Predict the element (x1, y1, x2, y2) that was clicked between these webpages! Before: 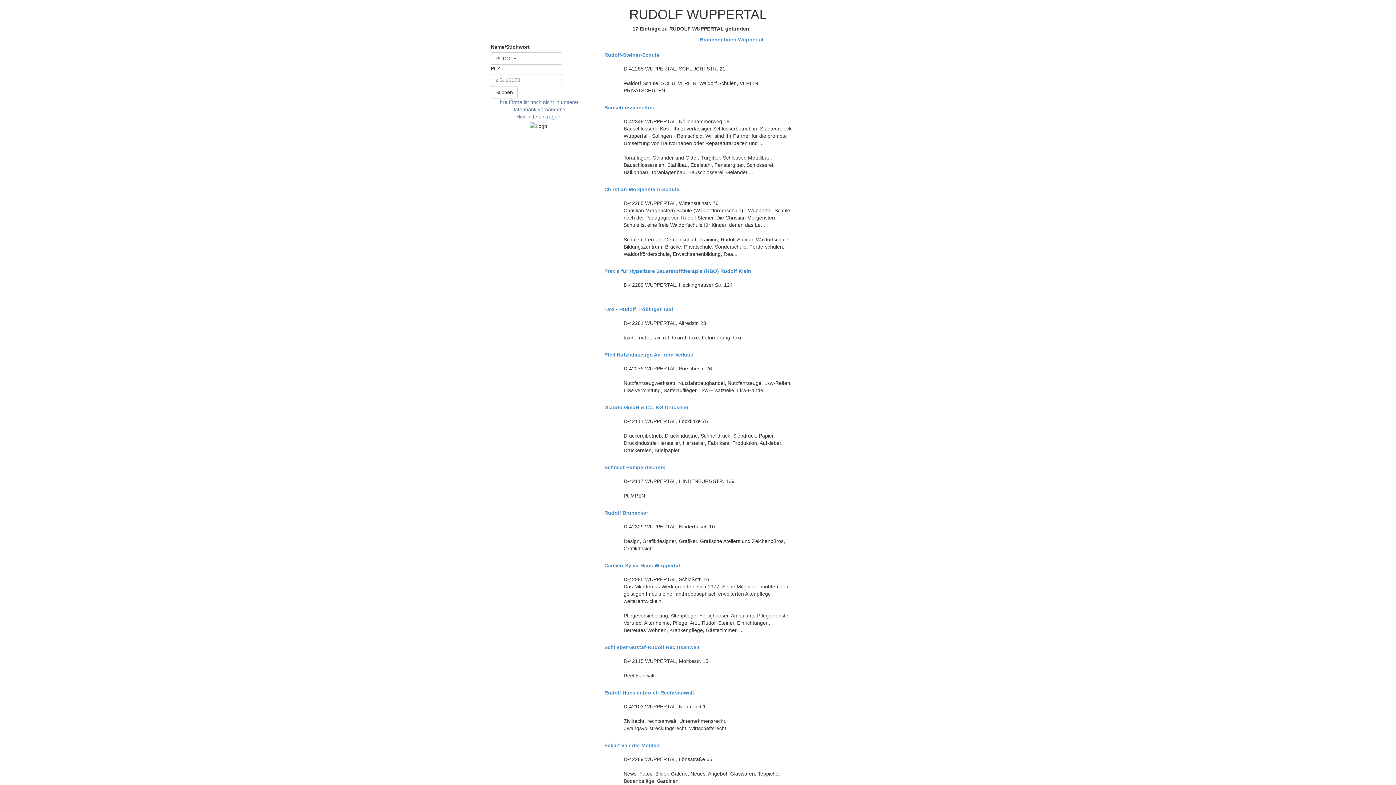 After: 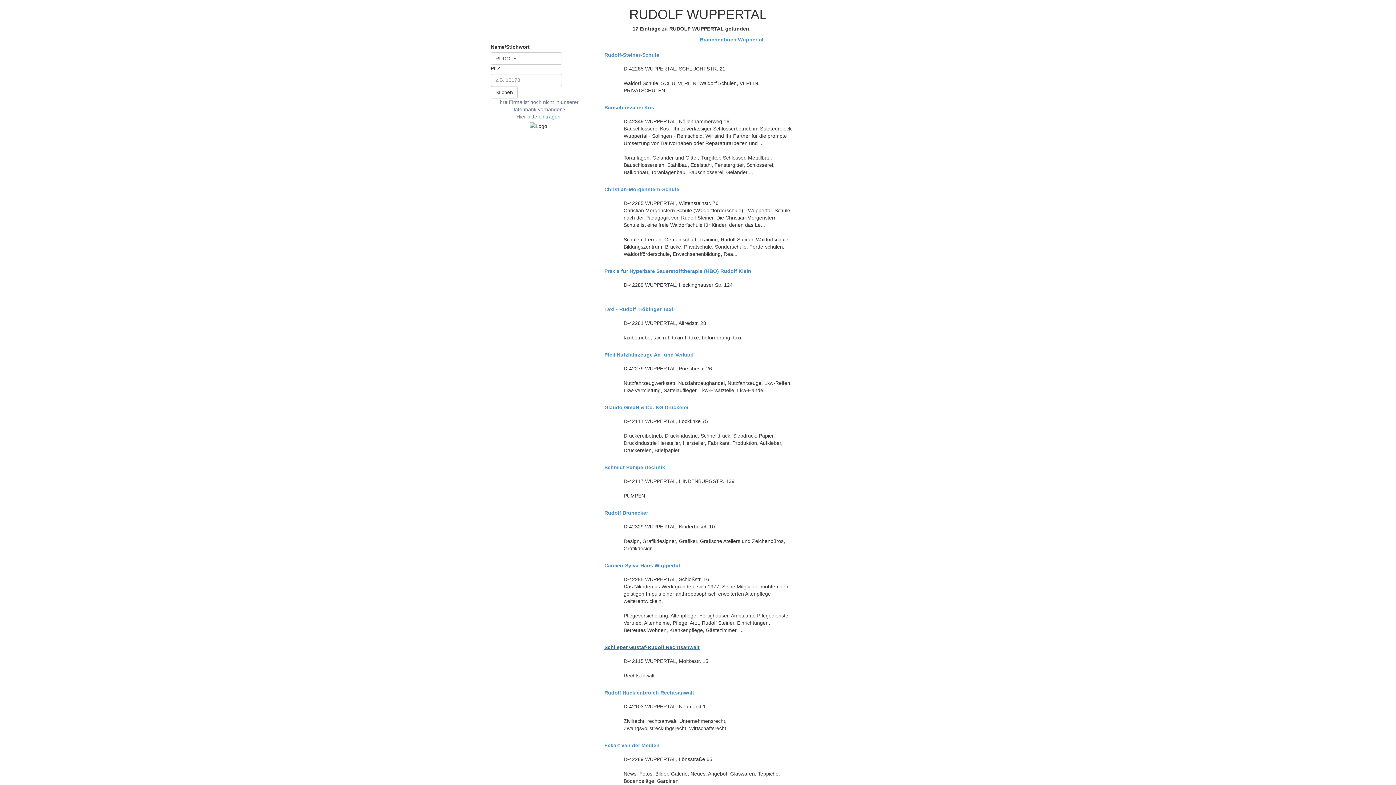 Action: bbox: (604, 645, 791, 650) label: Schlieper Gustaf-Rudolf Rechtsanwalt